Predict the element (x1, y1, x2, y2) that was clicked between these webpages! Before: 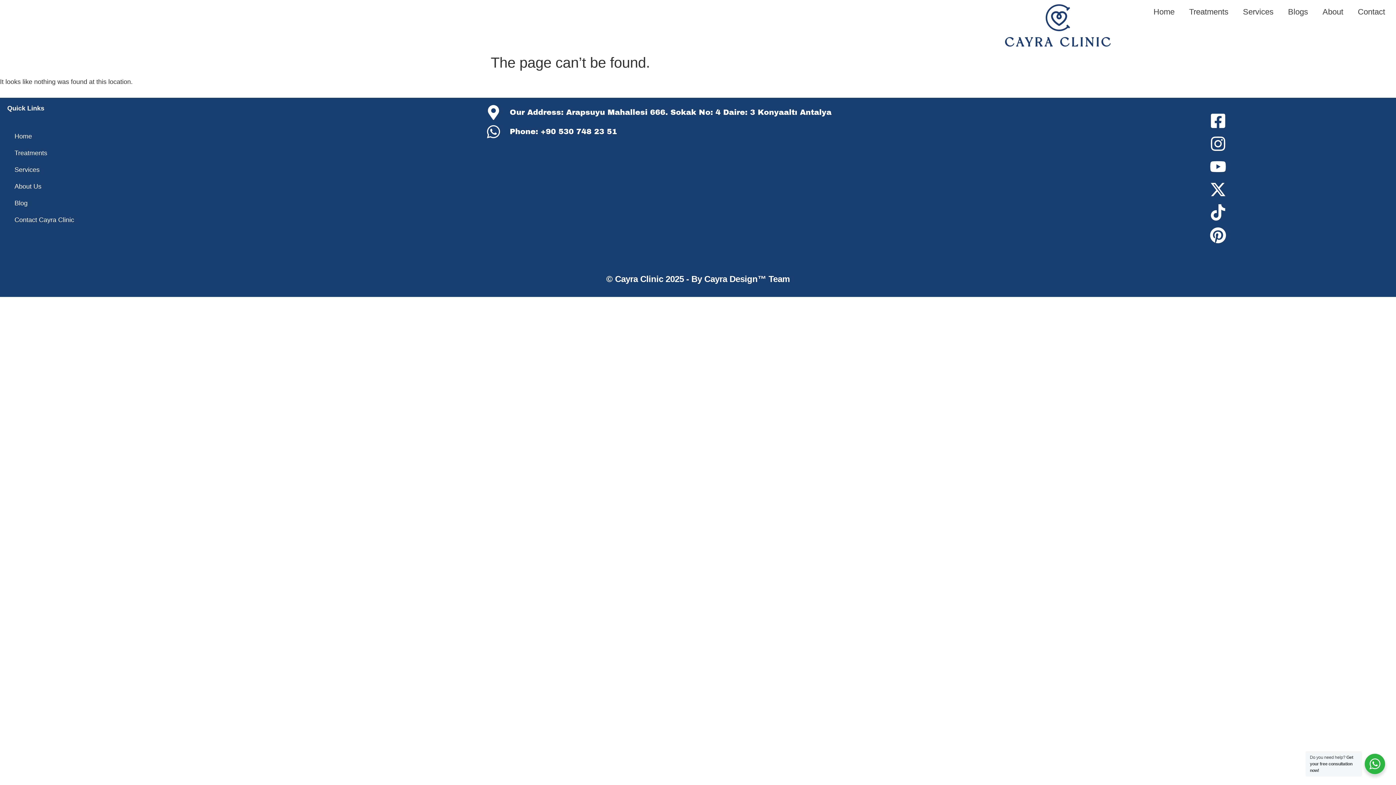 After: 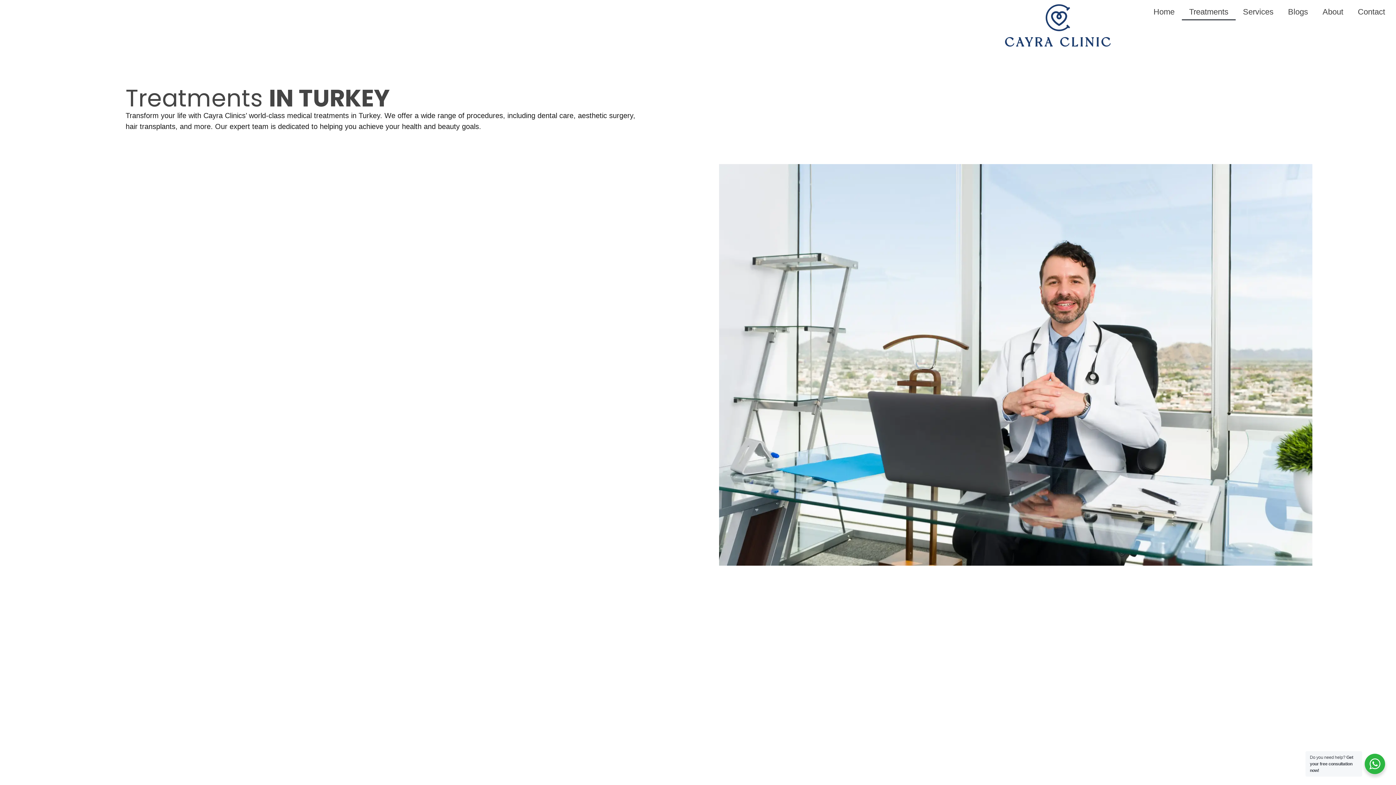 Action: label: Treatments bbox: (1182, 3, 1236, 20)